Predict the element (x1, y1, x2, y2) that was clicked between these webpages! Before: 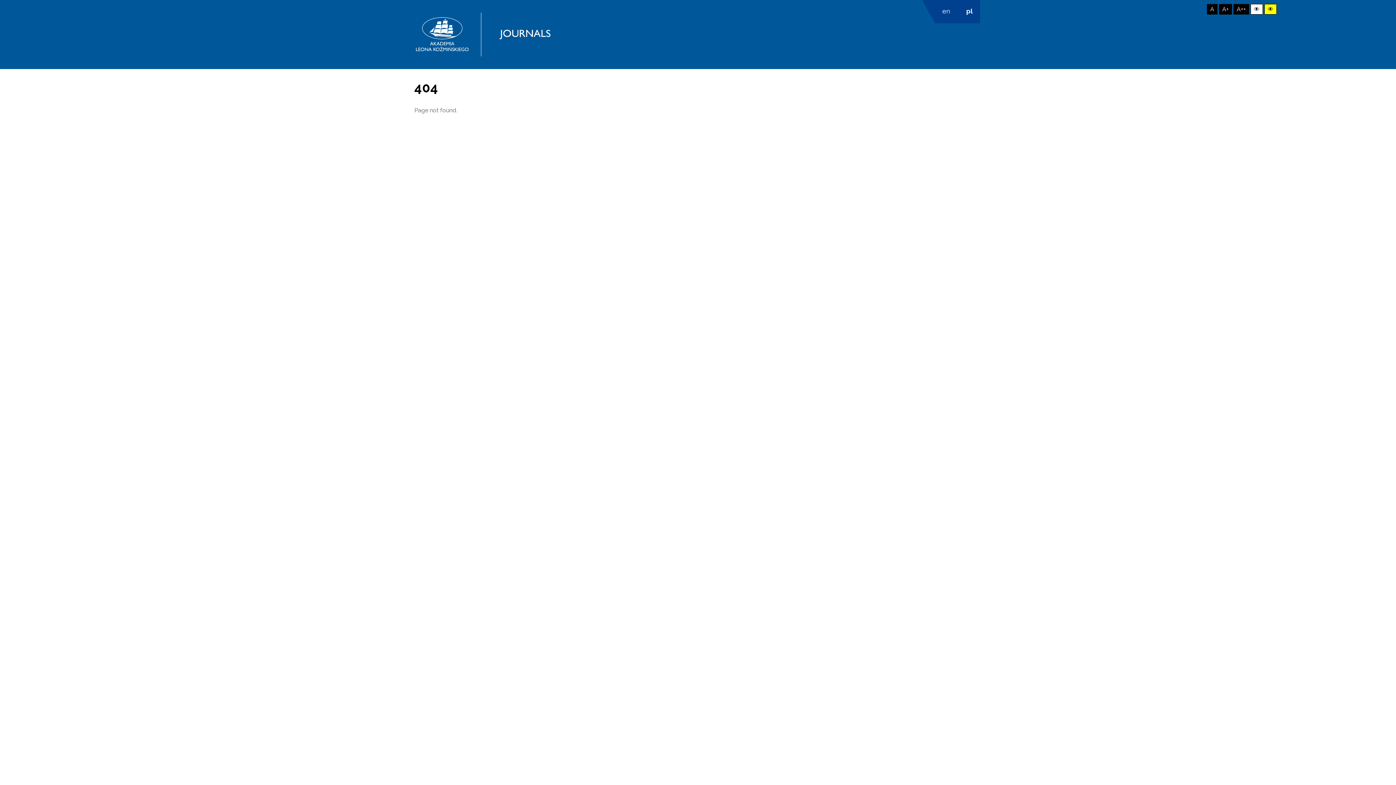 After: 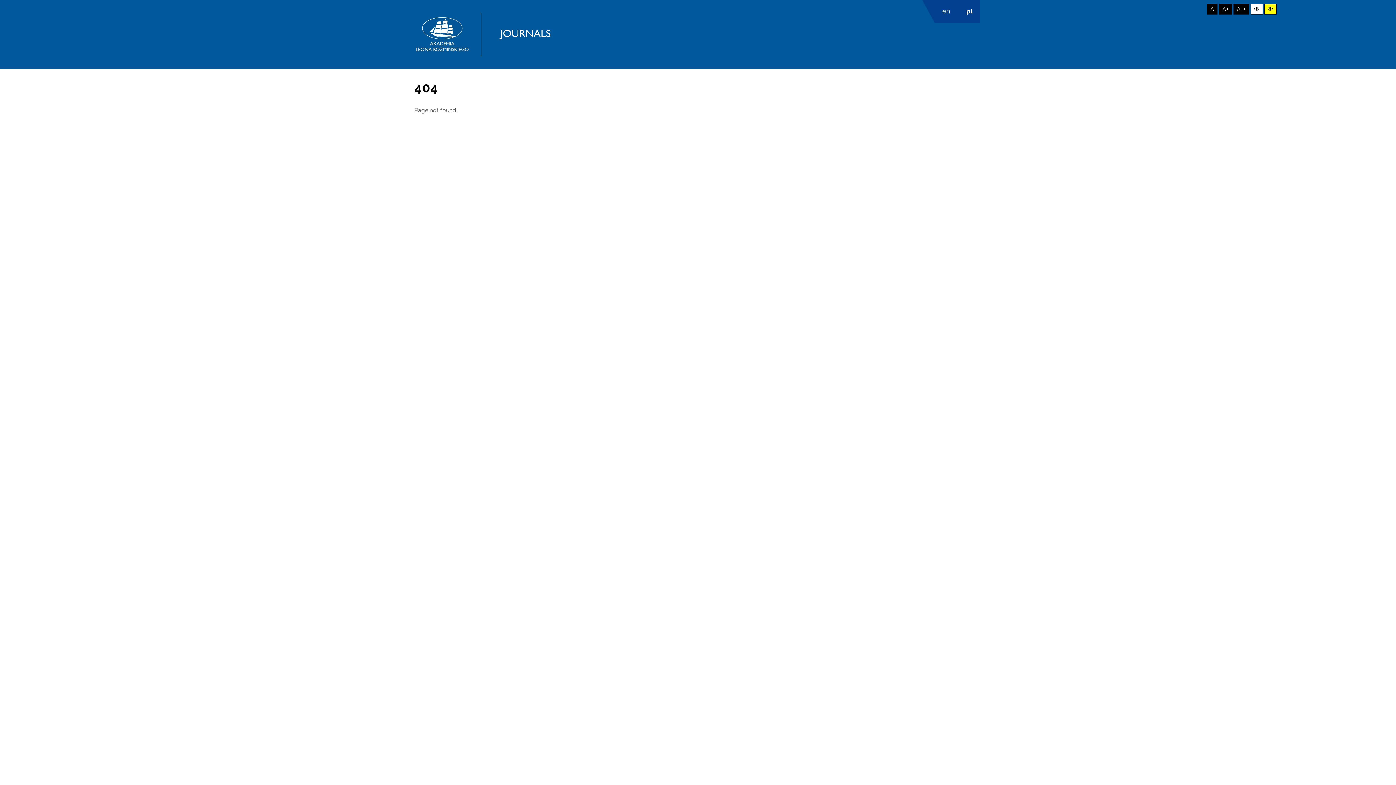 Action: label: 👁 bbox: (1250, 4, 1263, 14)